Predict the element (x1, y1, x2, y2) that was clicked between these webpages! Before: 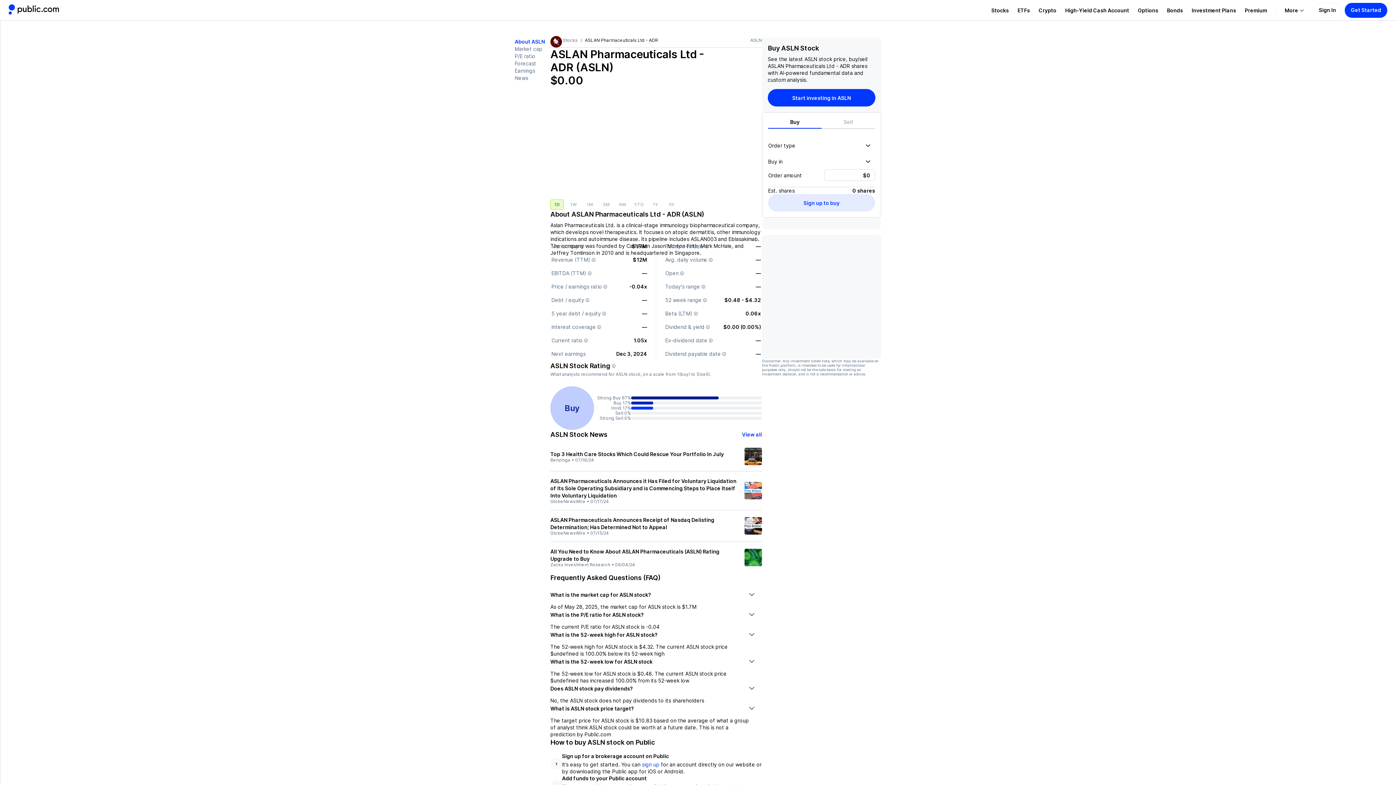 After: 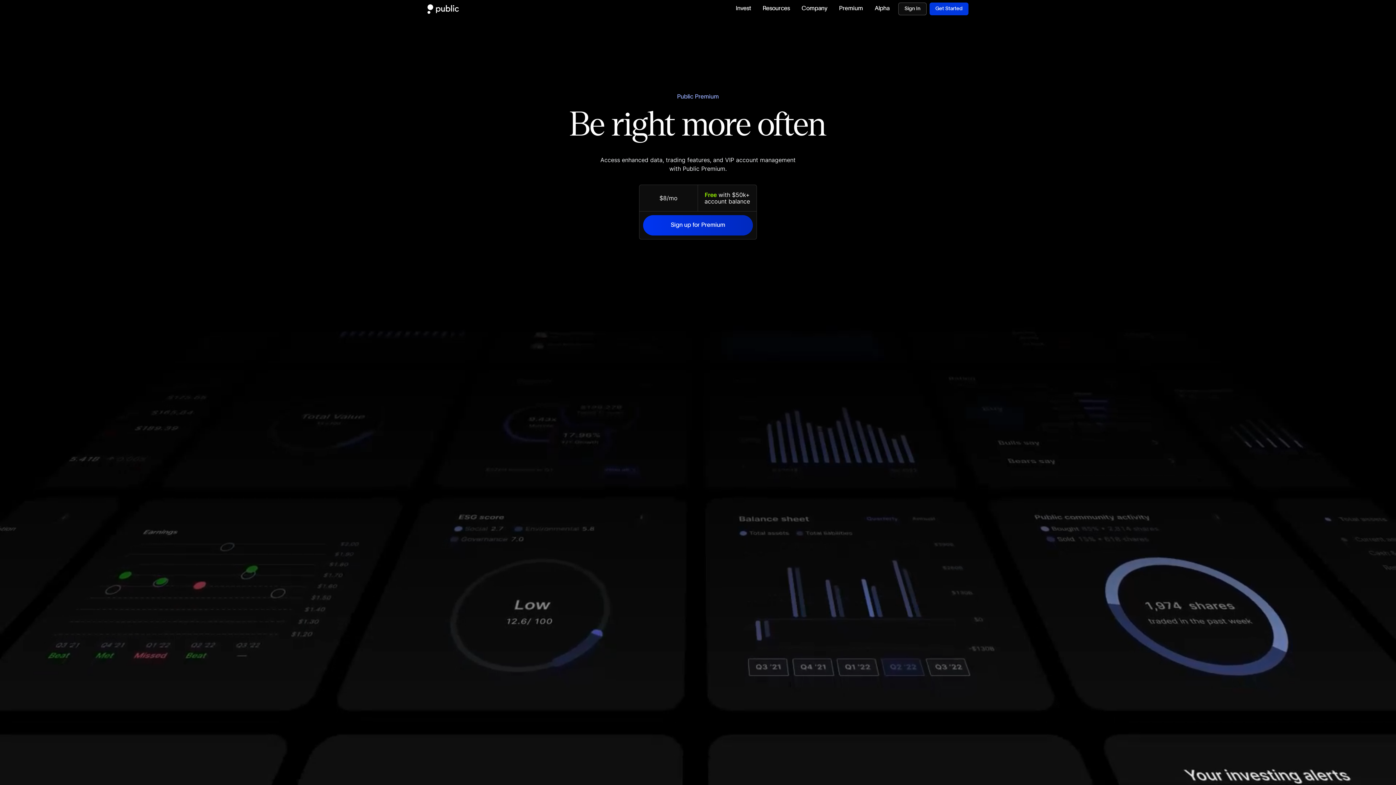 Action: label: Visit Premium Page bbox: (1240, 6, 1271, 13)